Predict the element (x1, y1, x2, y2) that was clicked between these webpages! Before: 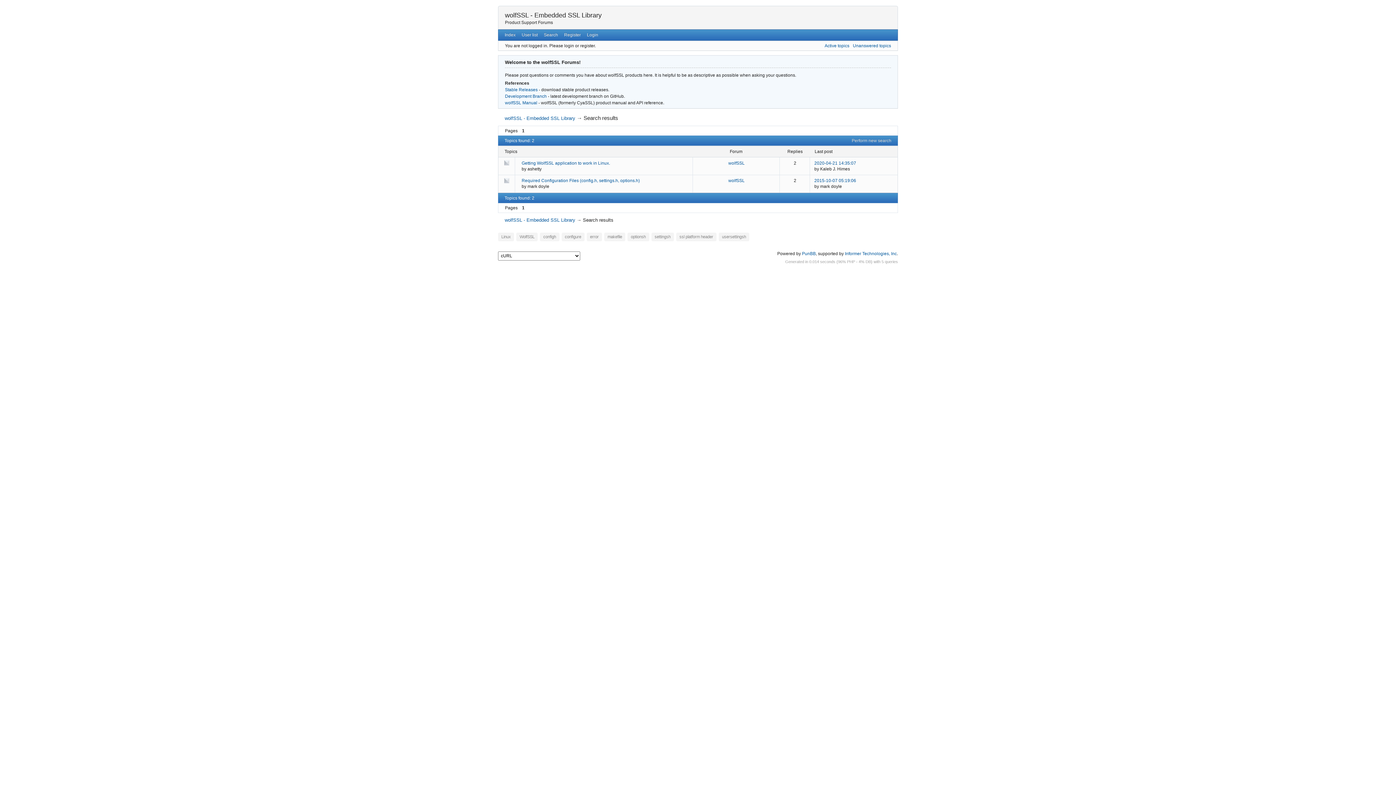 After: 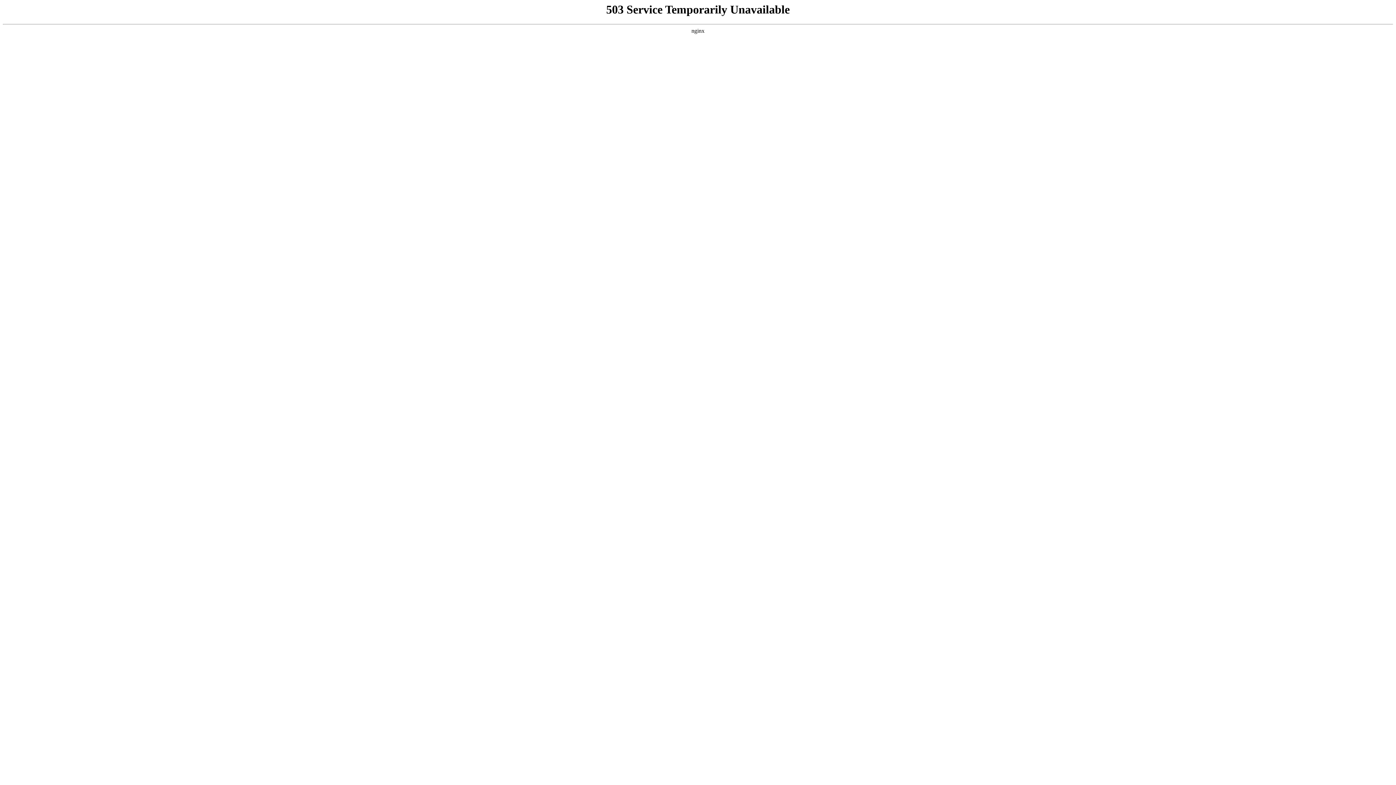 Action: label: PunBB bbox: (802, 251, 816, 256)